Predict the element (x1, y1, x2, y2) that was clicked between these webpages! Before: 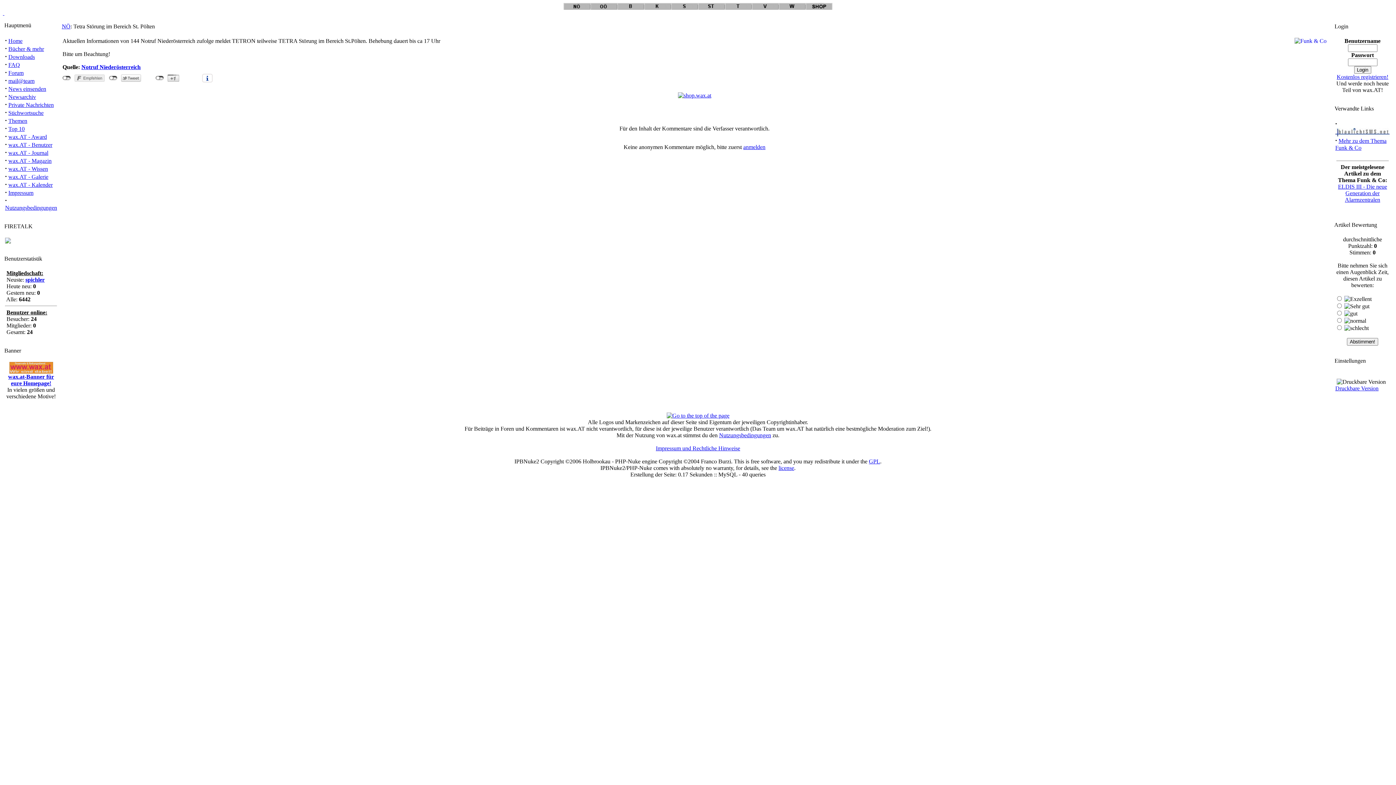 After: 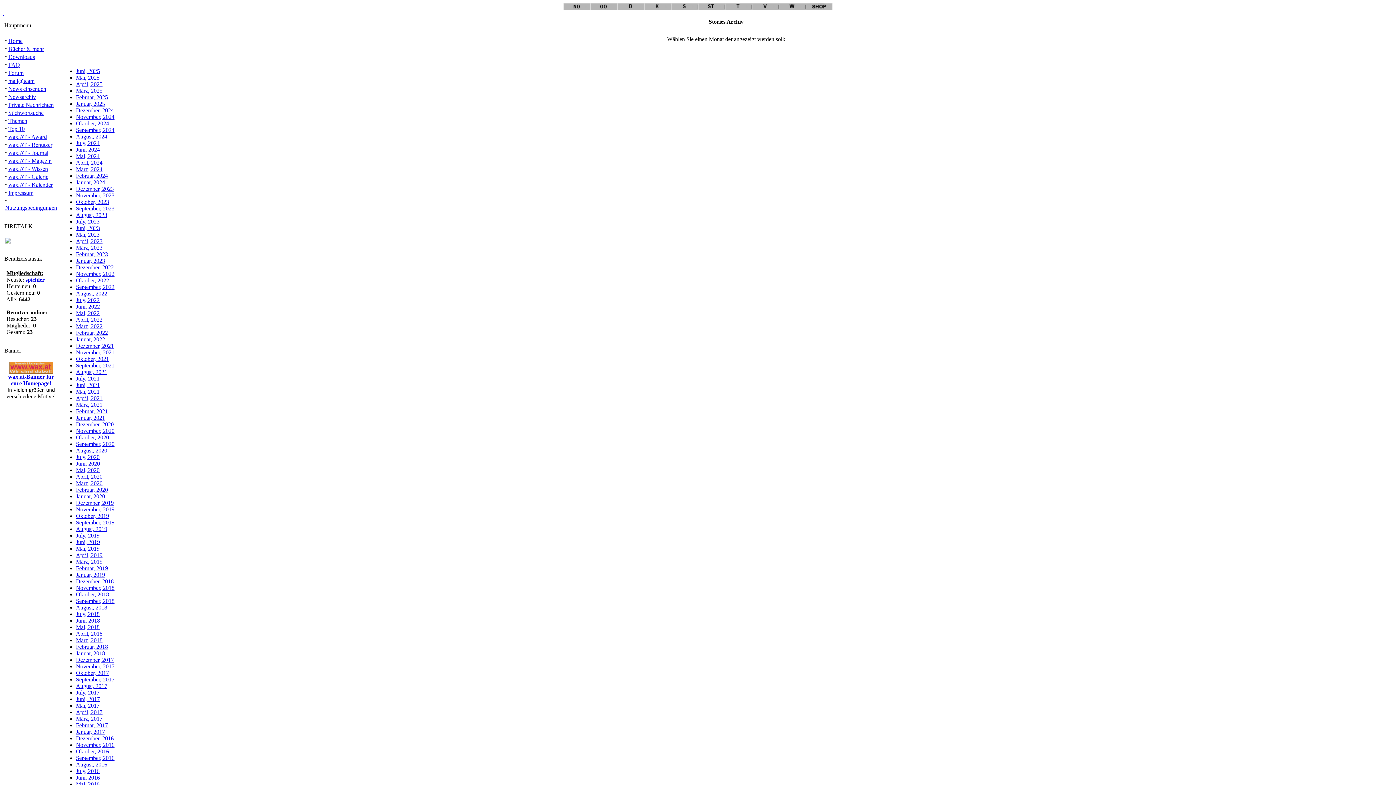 Action: bbox: (8, 93, 36, 100) label: Newsarchiv